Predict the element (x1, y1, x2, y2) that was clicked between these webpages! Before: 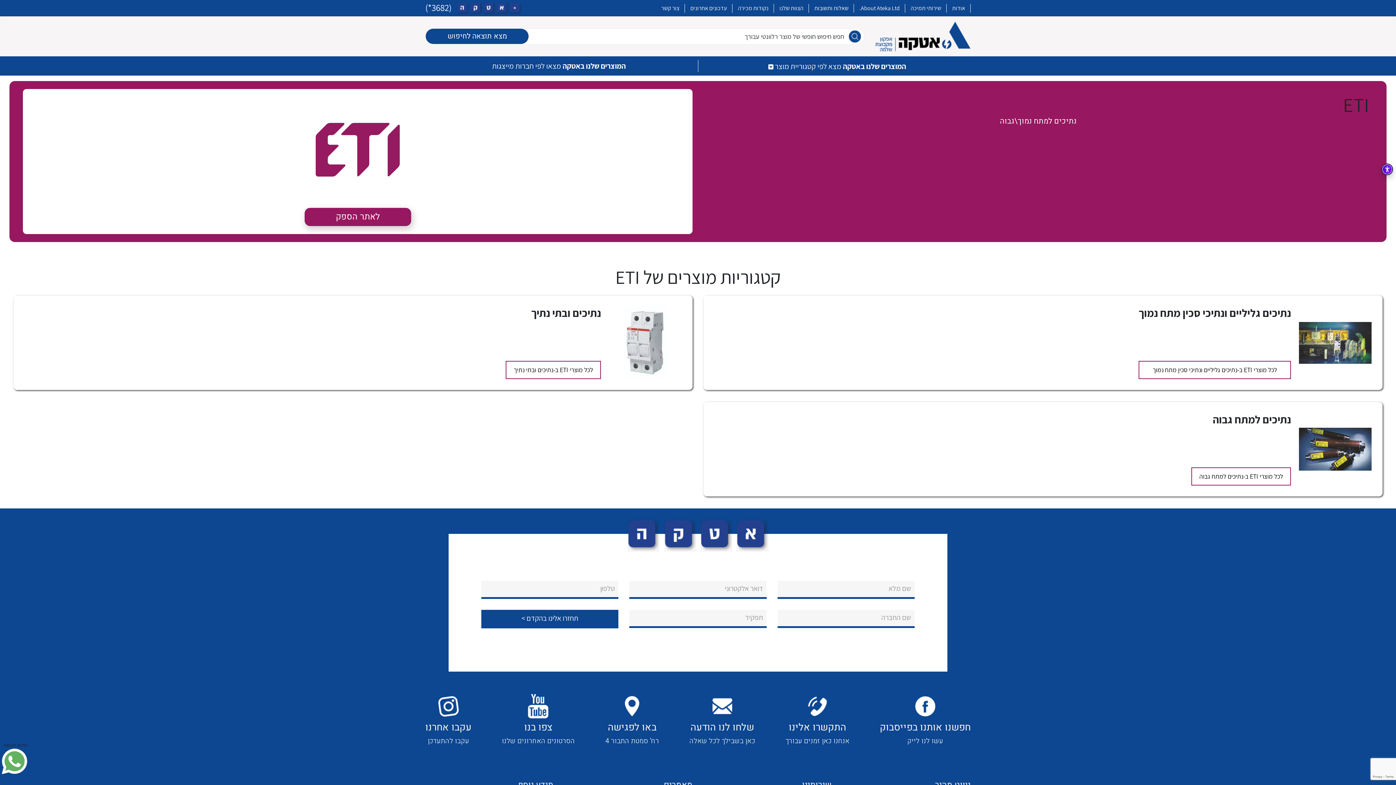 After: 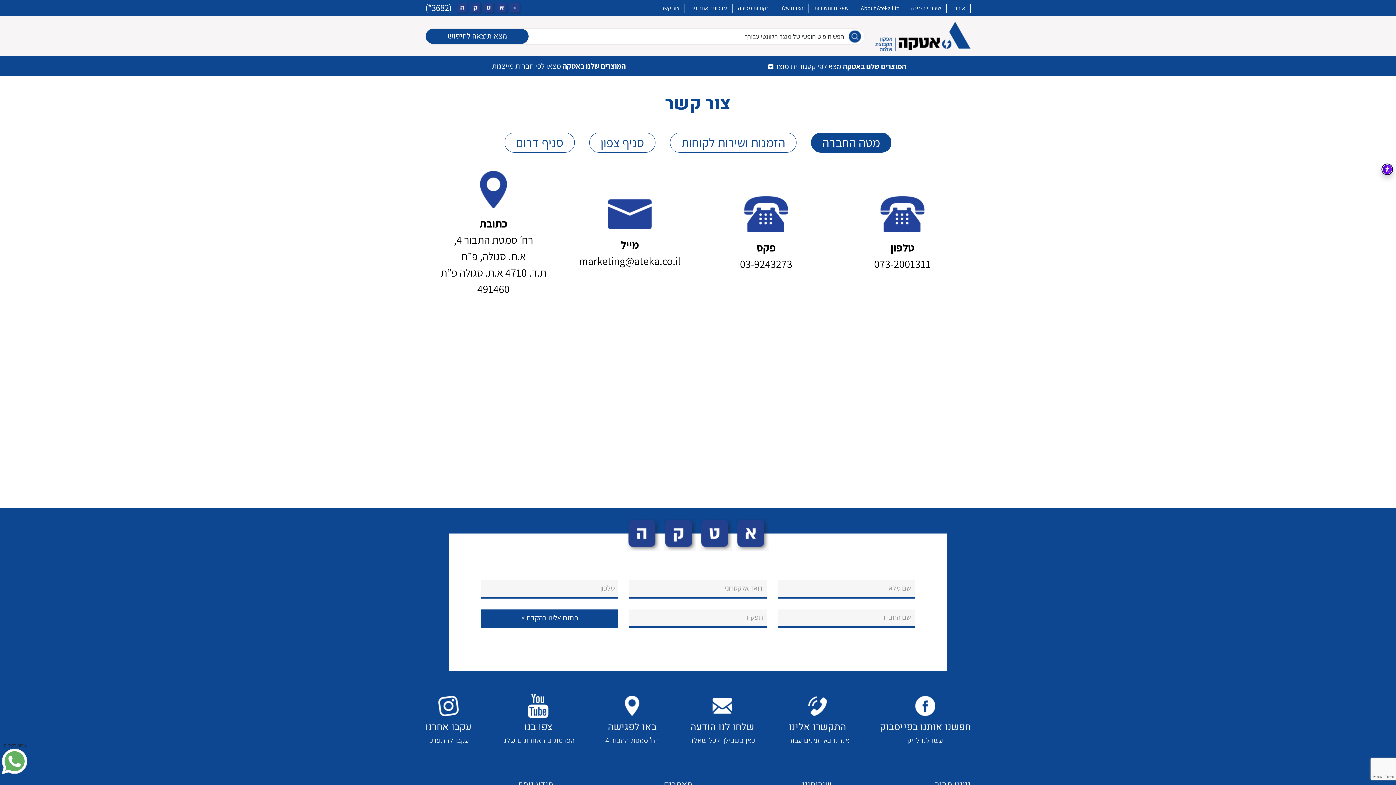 Action: label: צור קשר bbox: (661, 3, 679, 12)